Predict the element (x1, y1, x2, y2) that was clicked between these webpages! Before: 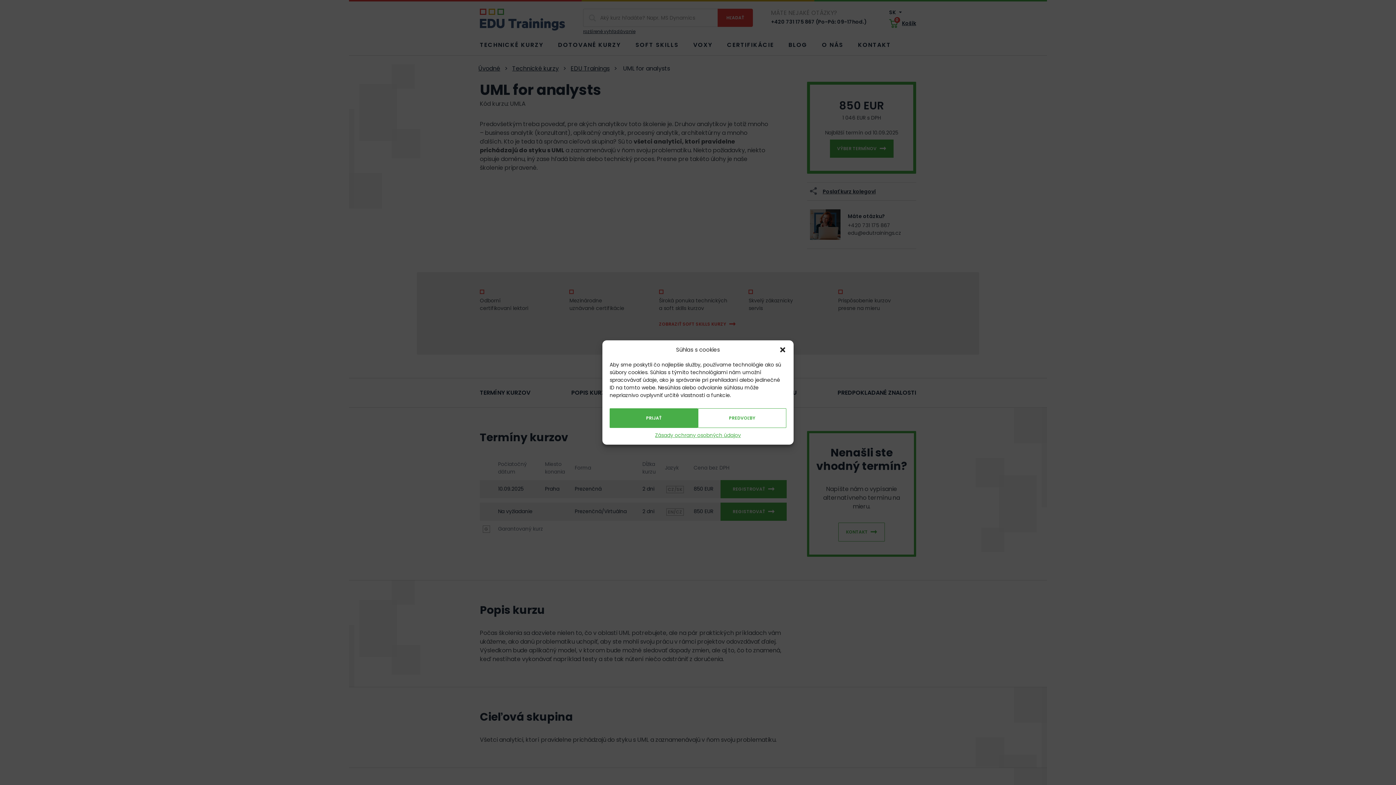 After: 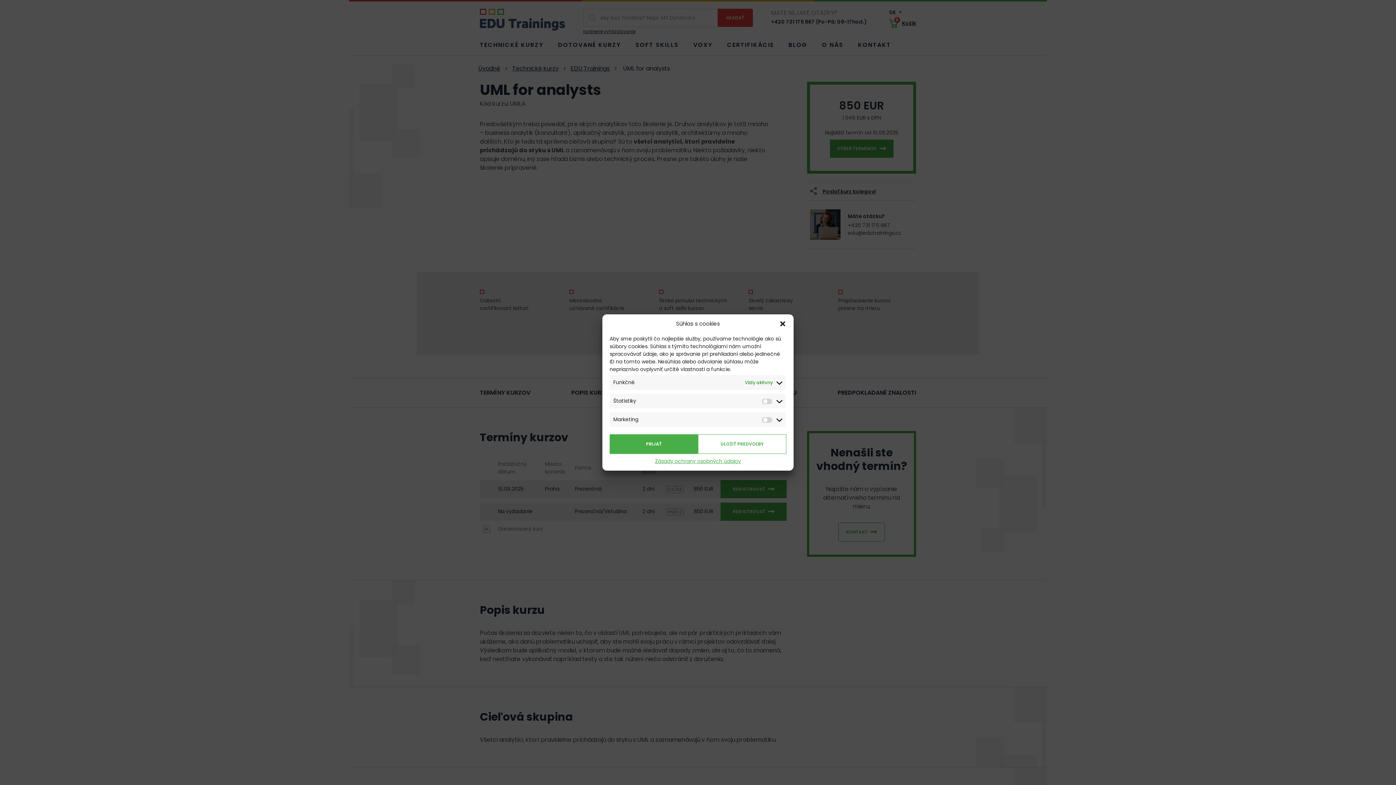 Action: bbox: (698, 408, 786, 428) label: PREDVOĽBY